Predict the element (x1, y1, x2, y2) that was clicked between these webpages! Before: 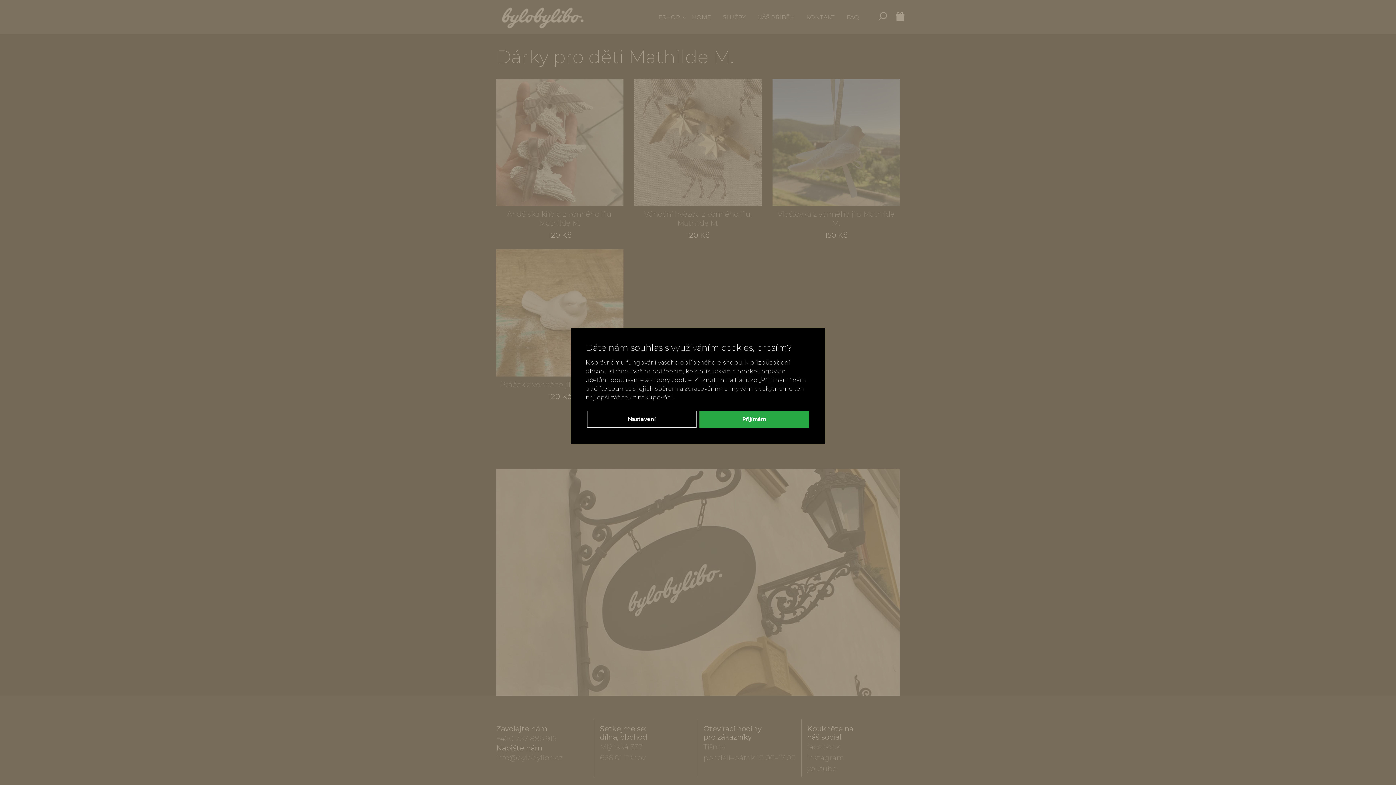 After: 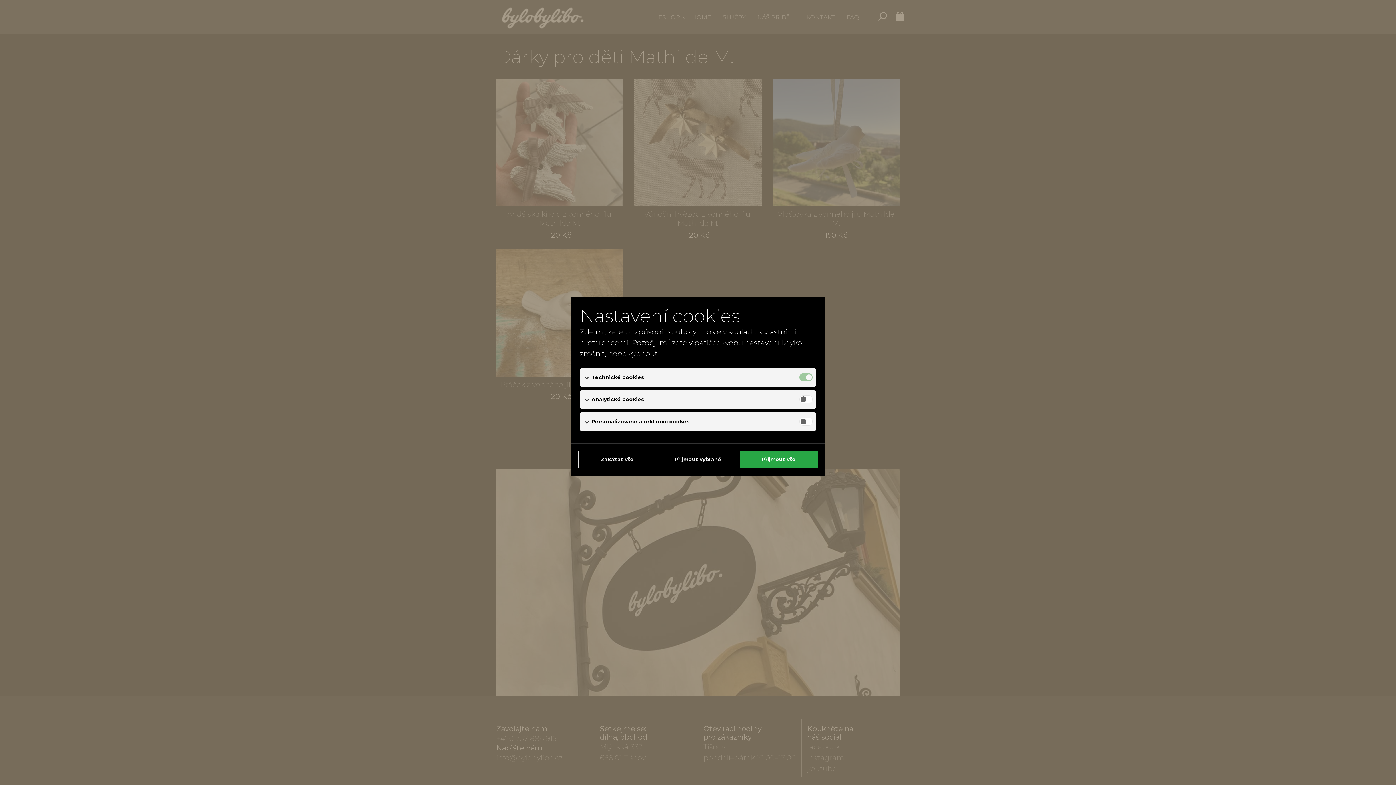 Action: label: Nastavení bbox: (587, 410, 696, 428)